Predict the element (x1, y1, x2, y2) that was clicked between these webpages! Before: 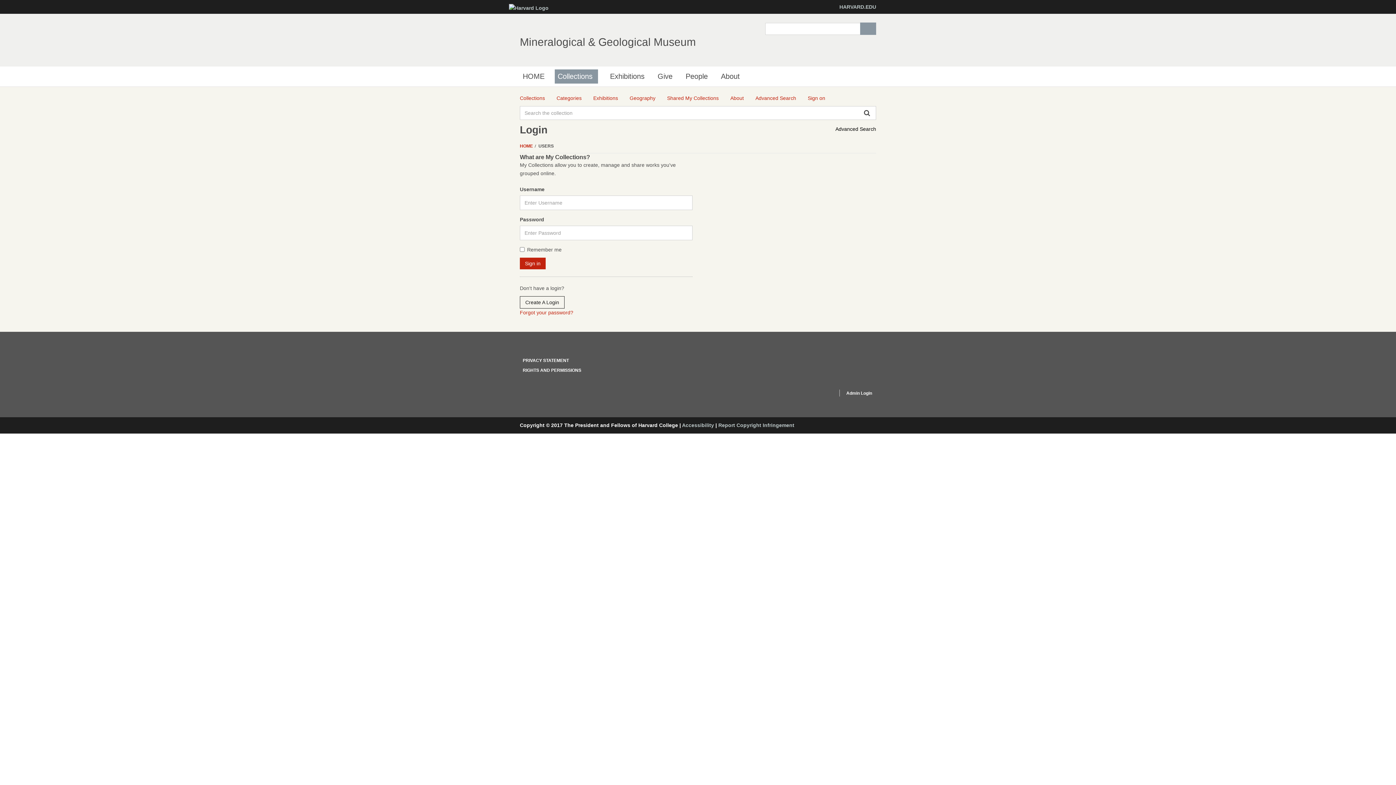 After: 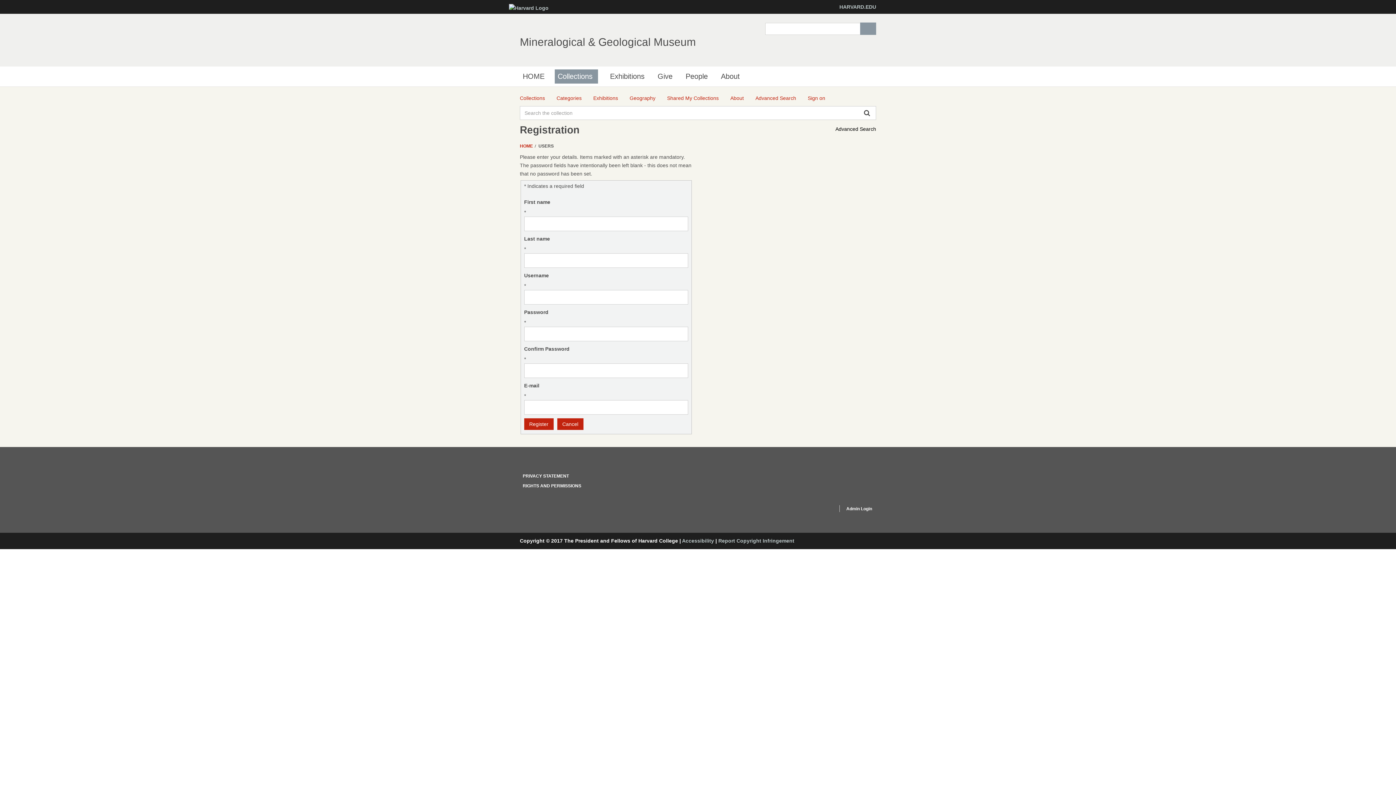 Action: label: Create A Login bbox: (520, 296, 564, 308)